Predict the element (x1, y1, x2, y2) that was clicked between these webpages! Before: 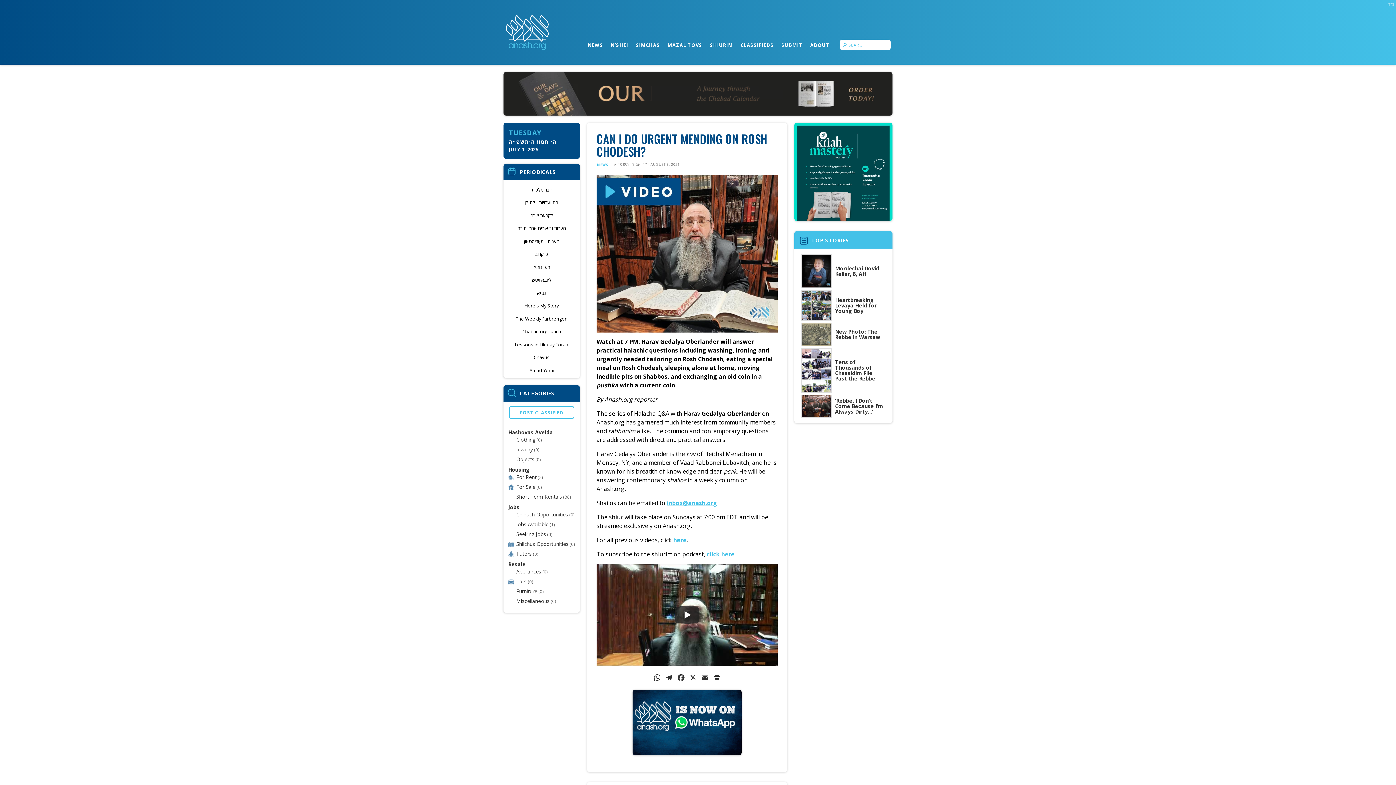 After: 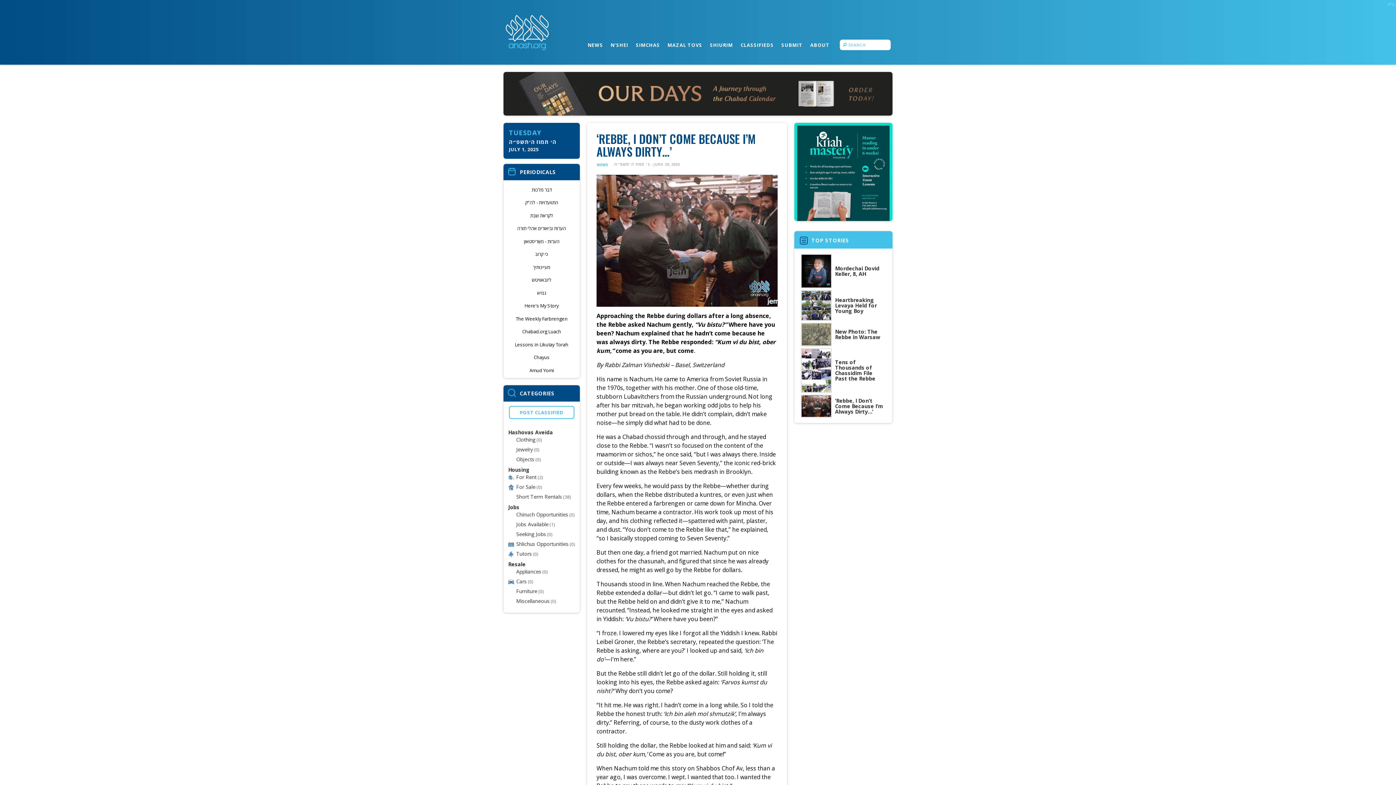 Action: bbox: (801, 395, 832, 417)